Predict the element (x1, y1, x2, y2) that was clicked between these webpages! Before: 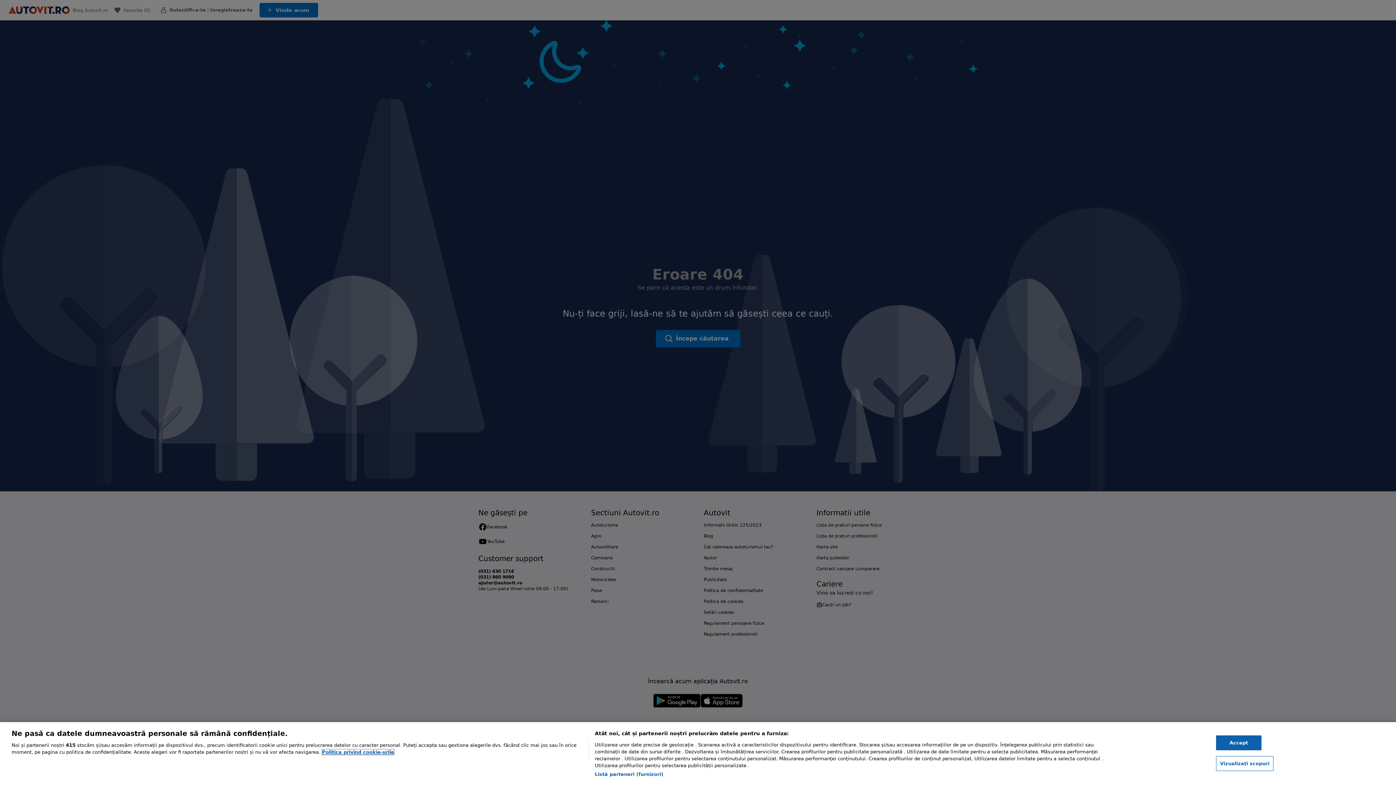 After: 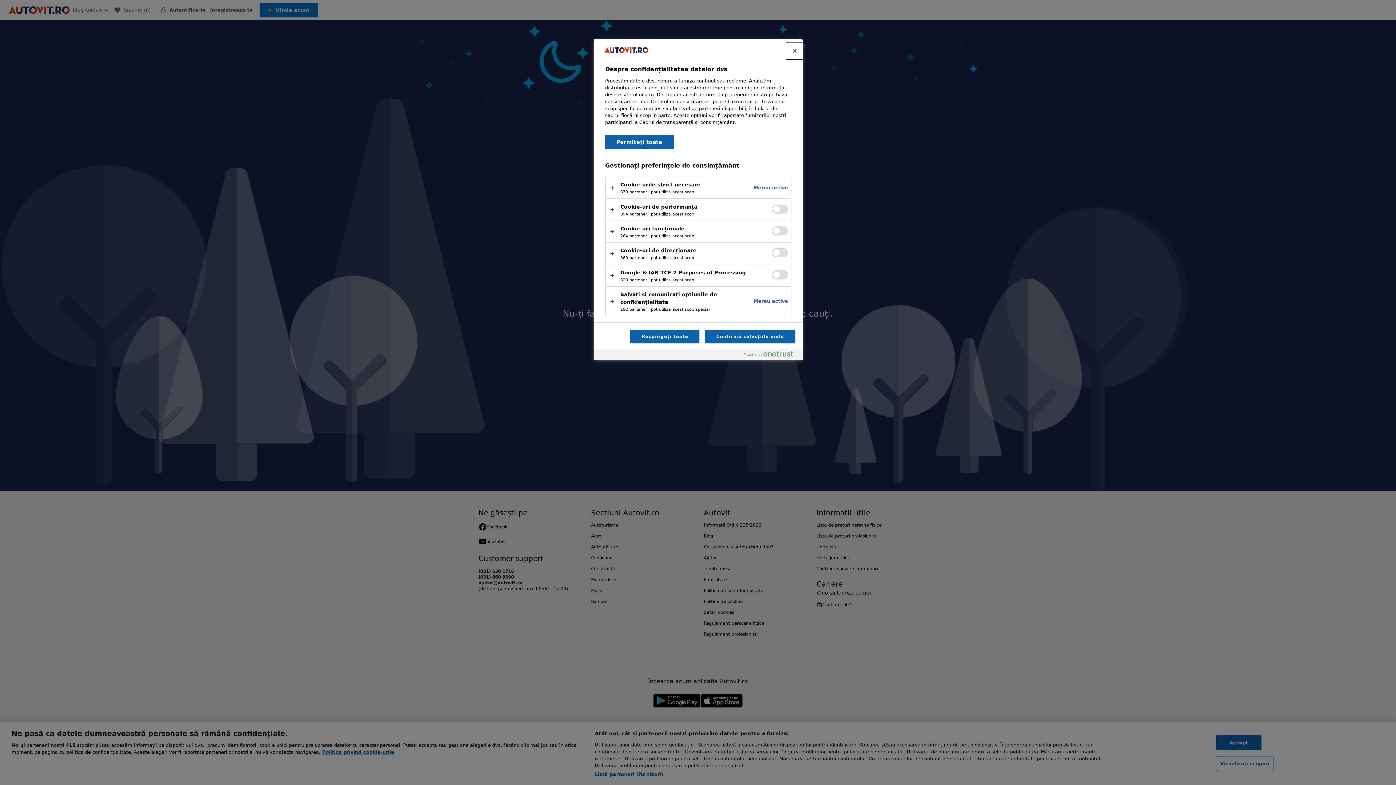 Action: label: Vizualizați scopuri bbox: (1216, 756, 1273, 771)